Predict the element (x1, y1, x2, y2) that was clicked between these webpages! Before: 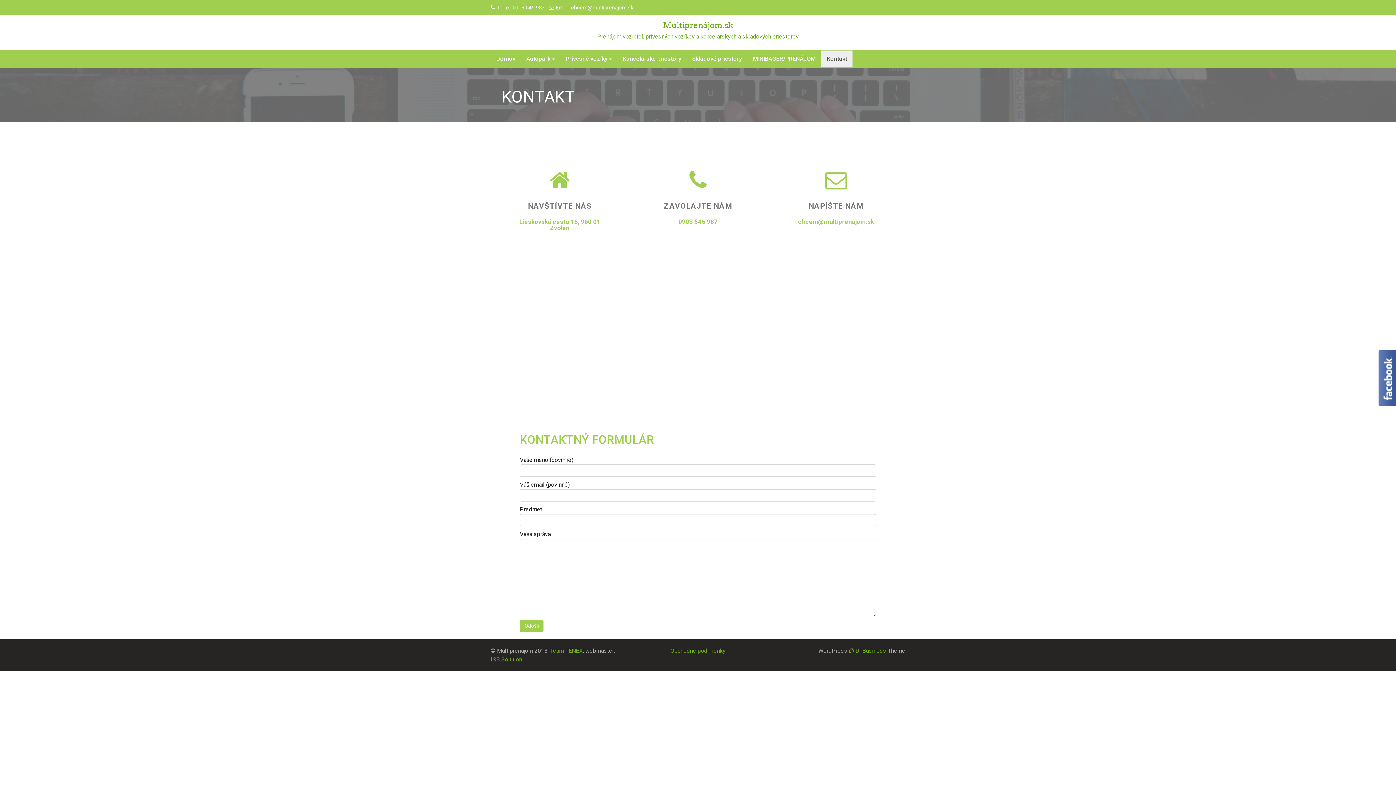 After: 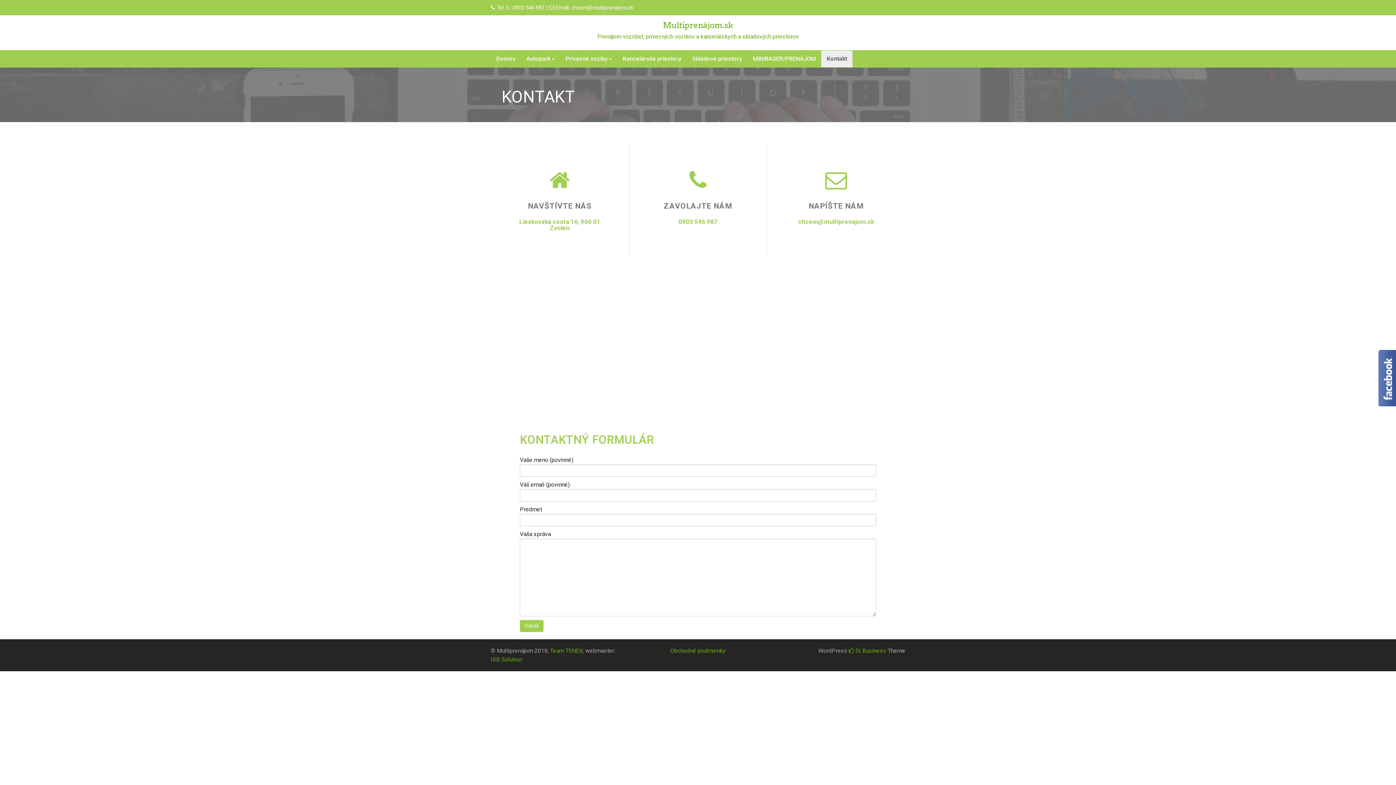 Action: bbox: (821, 50, 852, 67) label: Kontakt